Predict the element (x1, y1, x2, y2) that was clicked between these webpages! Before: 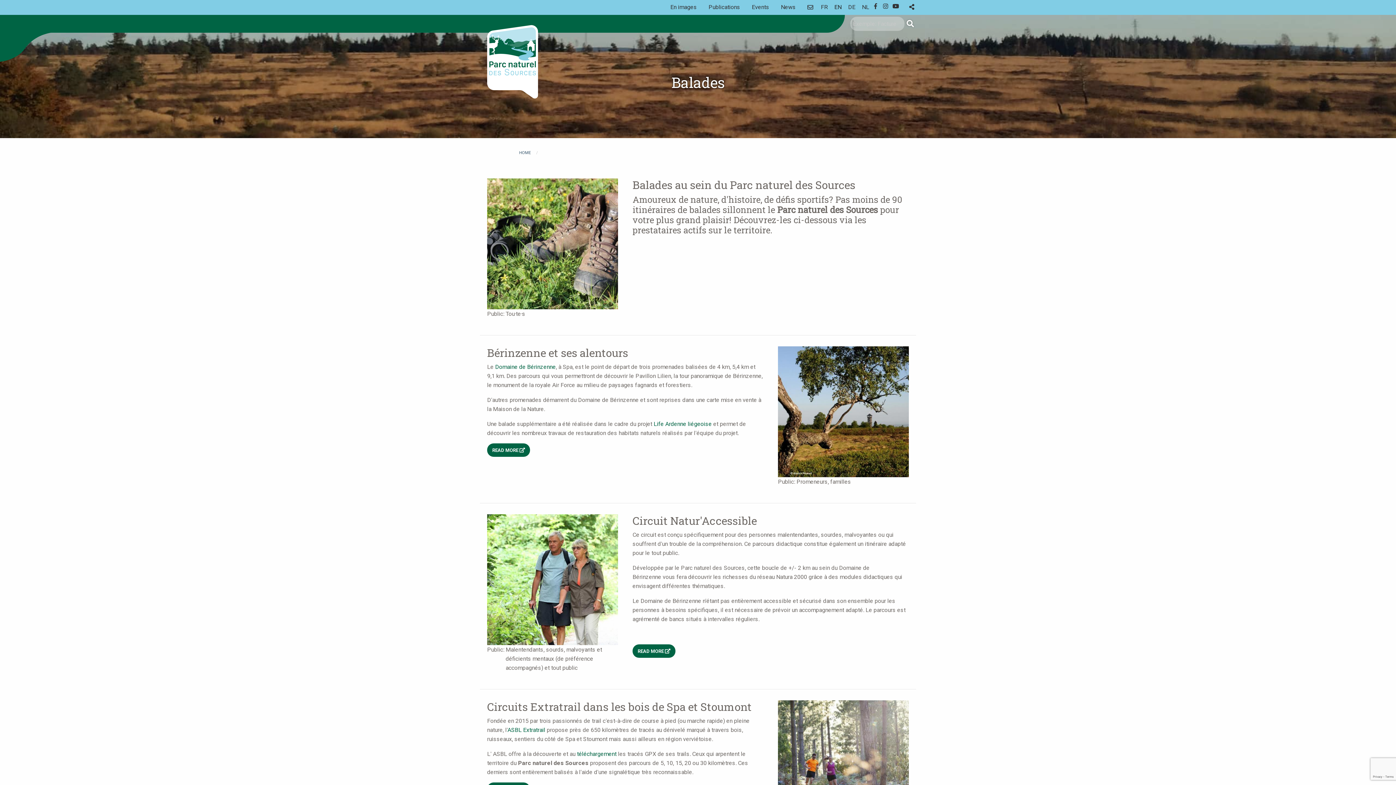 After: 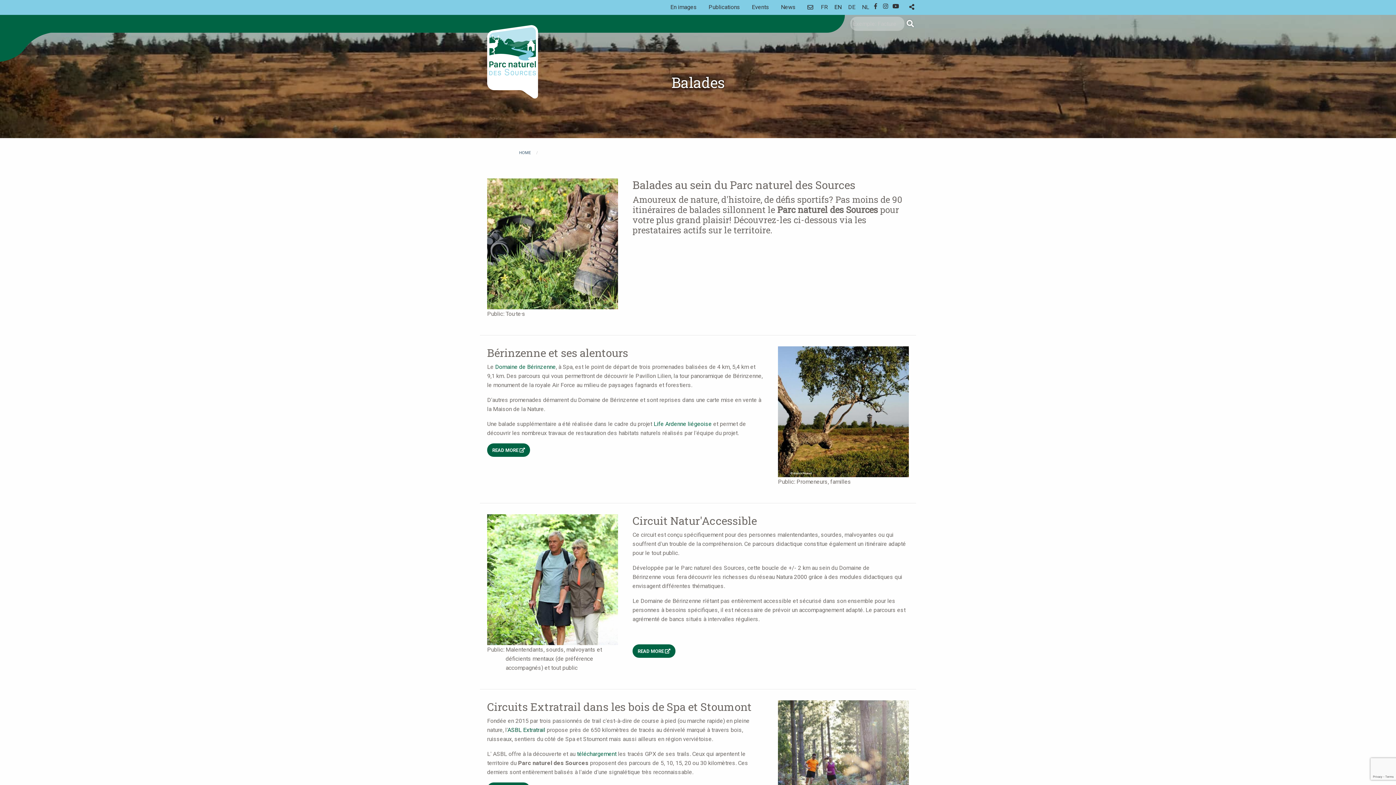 Action: label: ASBL Extratrail bbox: (507, 726, 545, 733)